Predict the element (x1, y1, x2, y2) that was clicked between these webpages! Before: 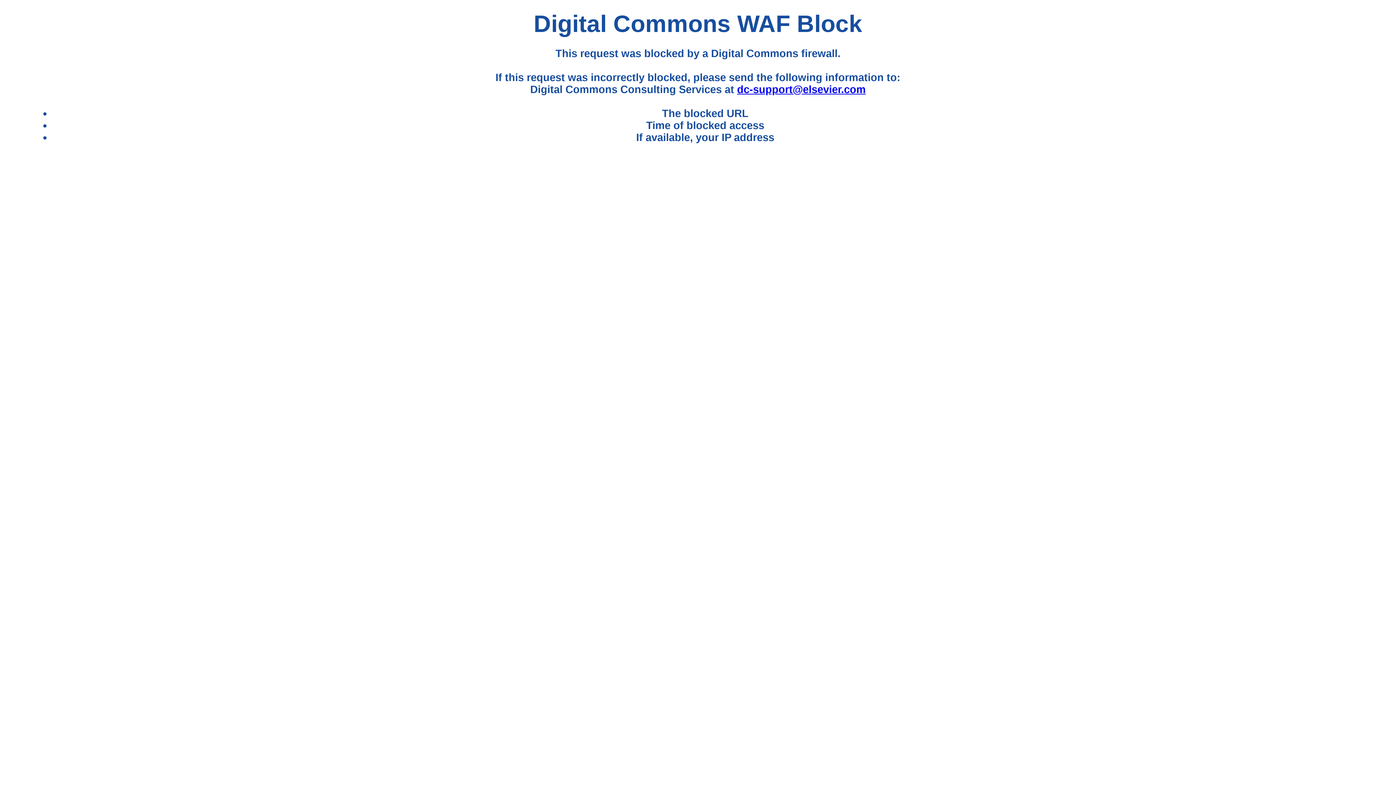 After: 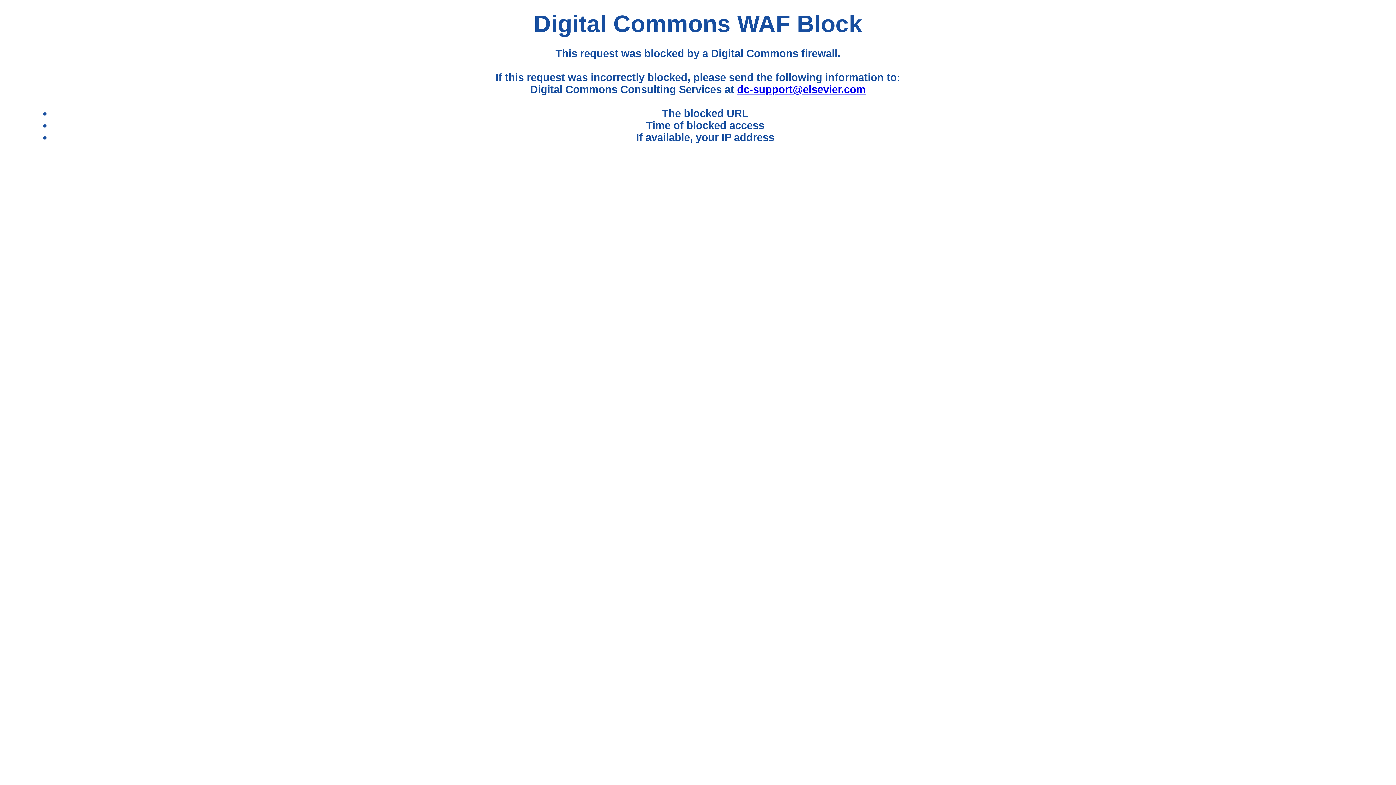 Action: bbox: (737, 83, 865, 95) label: dc-support@elsevier.com